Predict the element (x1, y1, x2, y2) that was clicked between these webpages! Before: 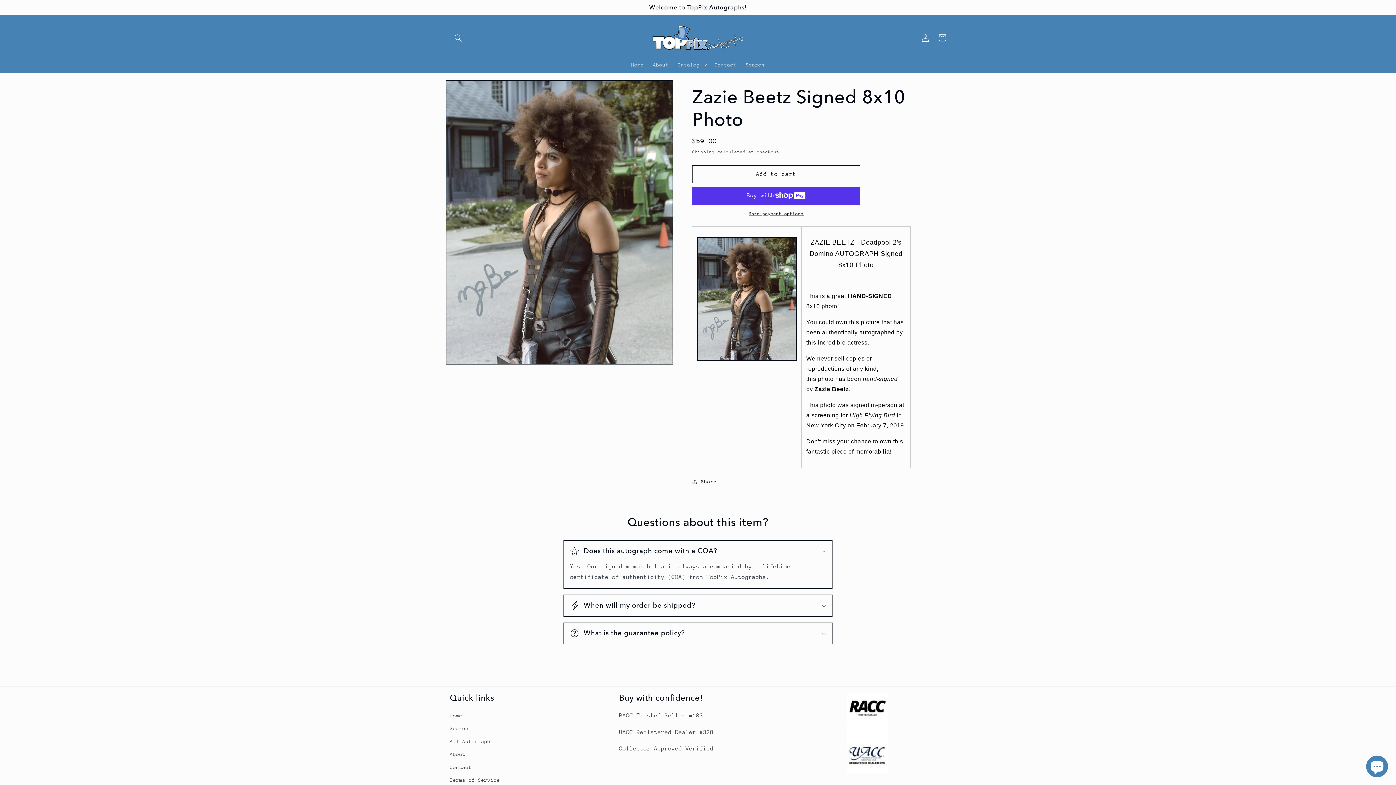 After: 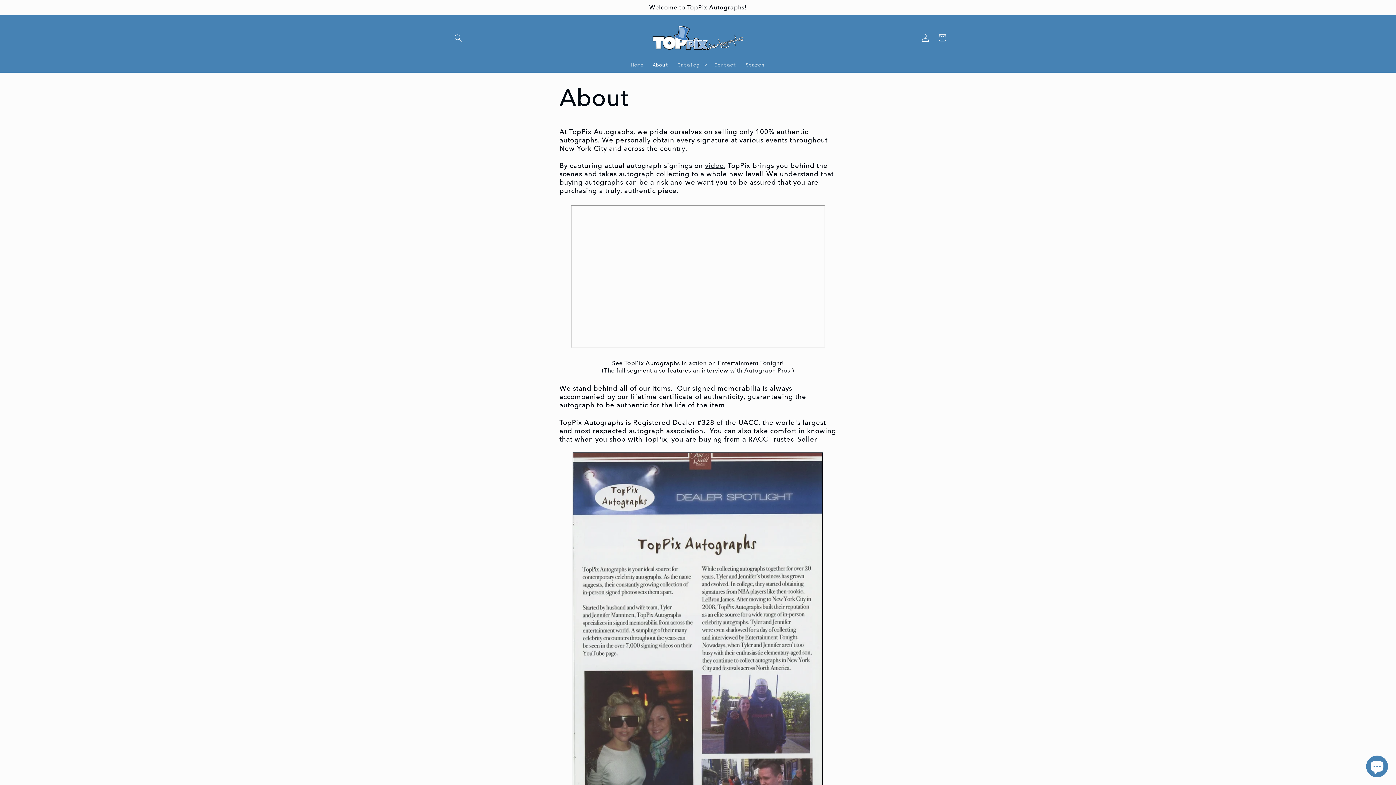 Action: label: About bbox: (450, 748, 465, 761)